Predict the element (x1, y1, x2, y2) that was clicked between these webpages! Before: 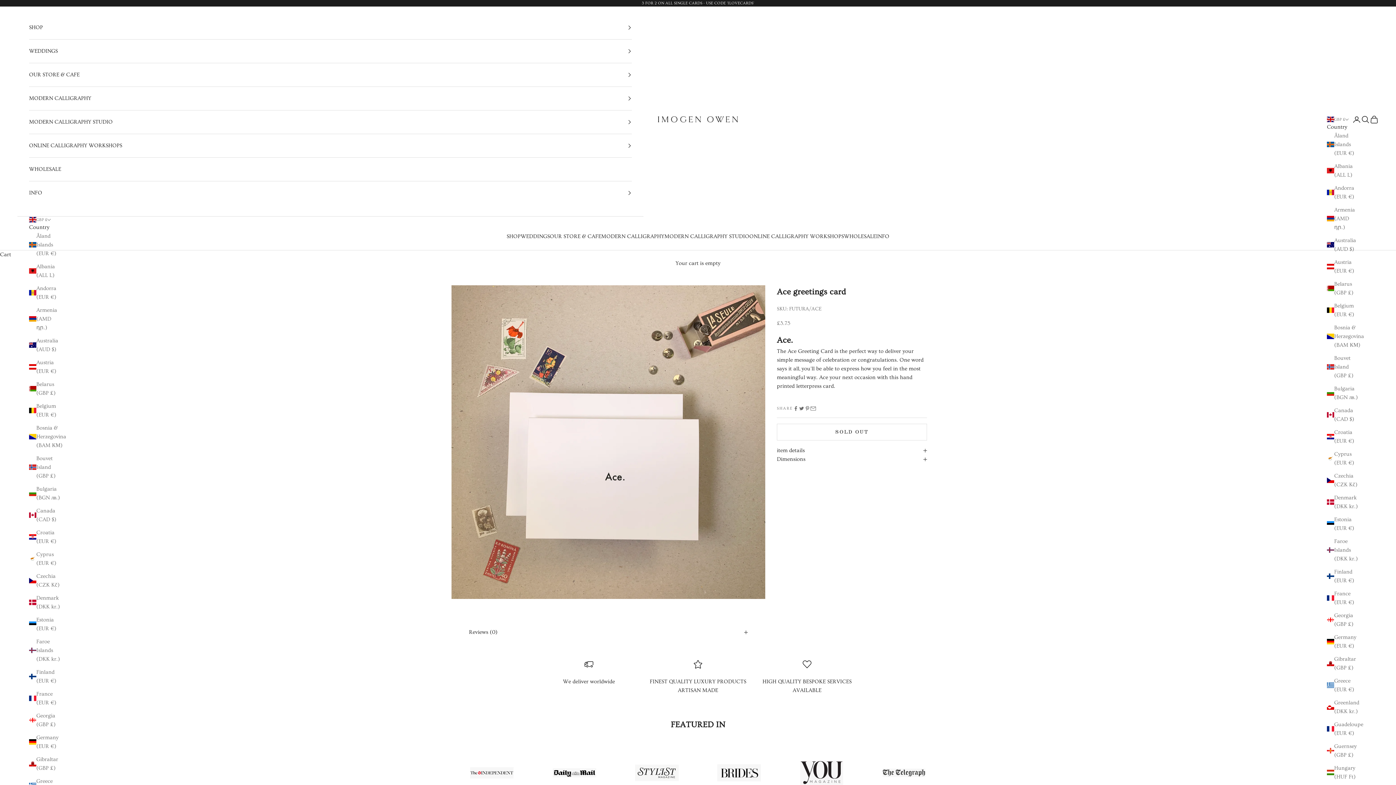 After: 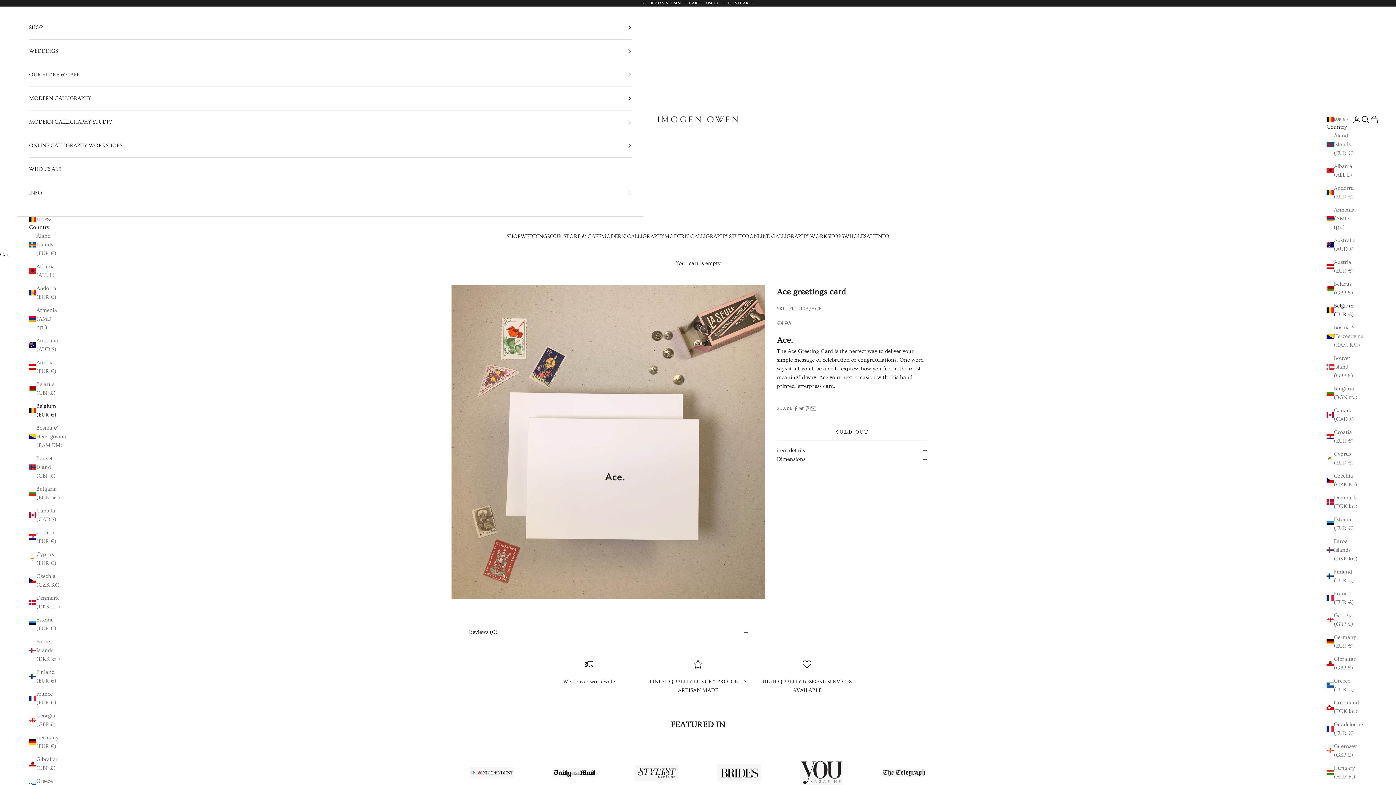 Action: label: Belgium (EUR €) bbox: (1327, 301, 1358, 319)